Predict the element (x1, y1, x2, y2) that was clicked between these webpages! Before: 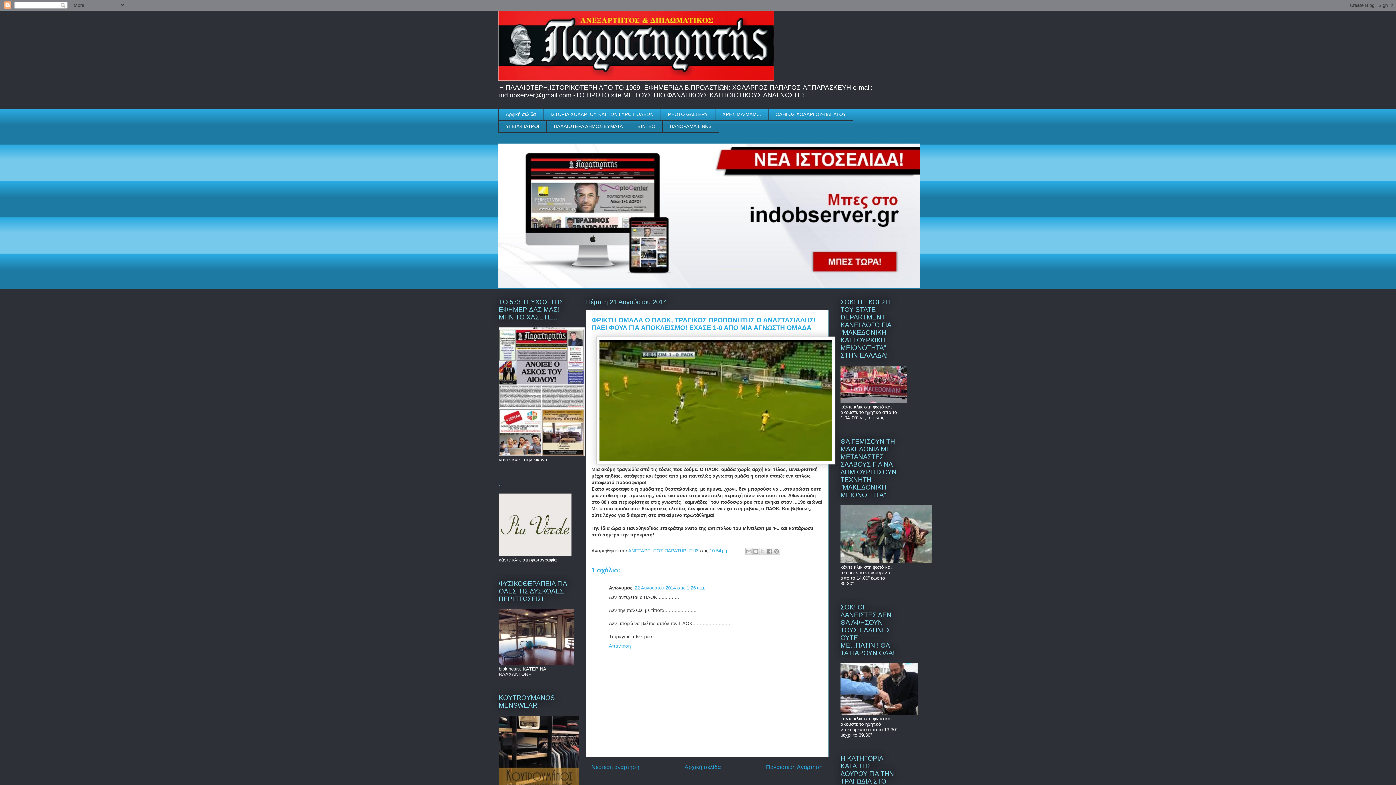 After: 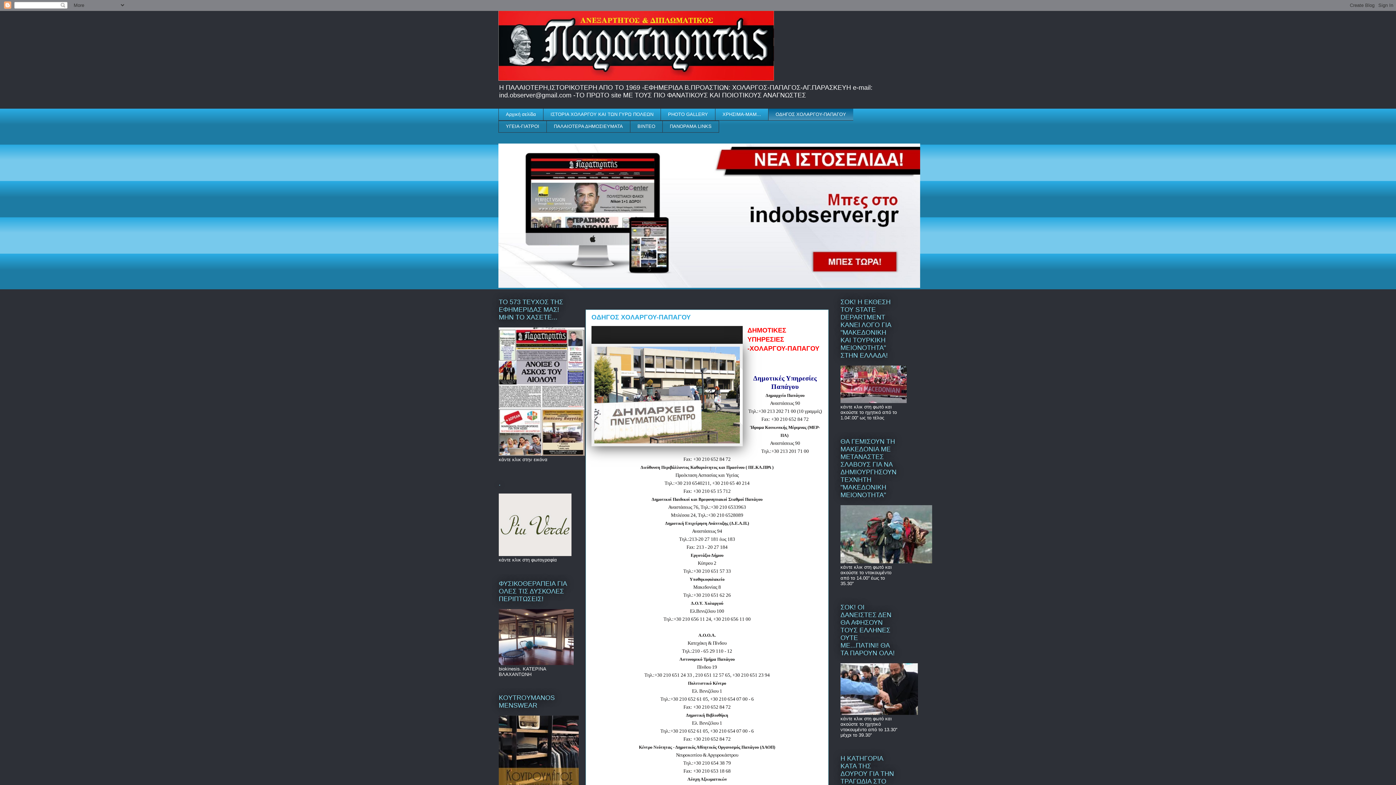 Action: label: ΟΔΗΓΟΣ ΧΟΛΑΡΓΟΥ-ΠΑΠΑΓΟΥ bbox: (768, 108, 853, 120)